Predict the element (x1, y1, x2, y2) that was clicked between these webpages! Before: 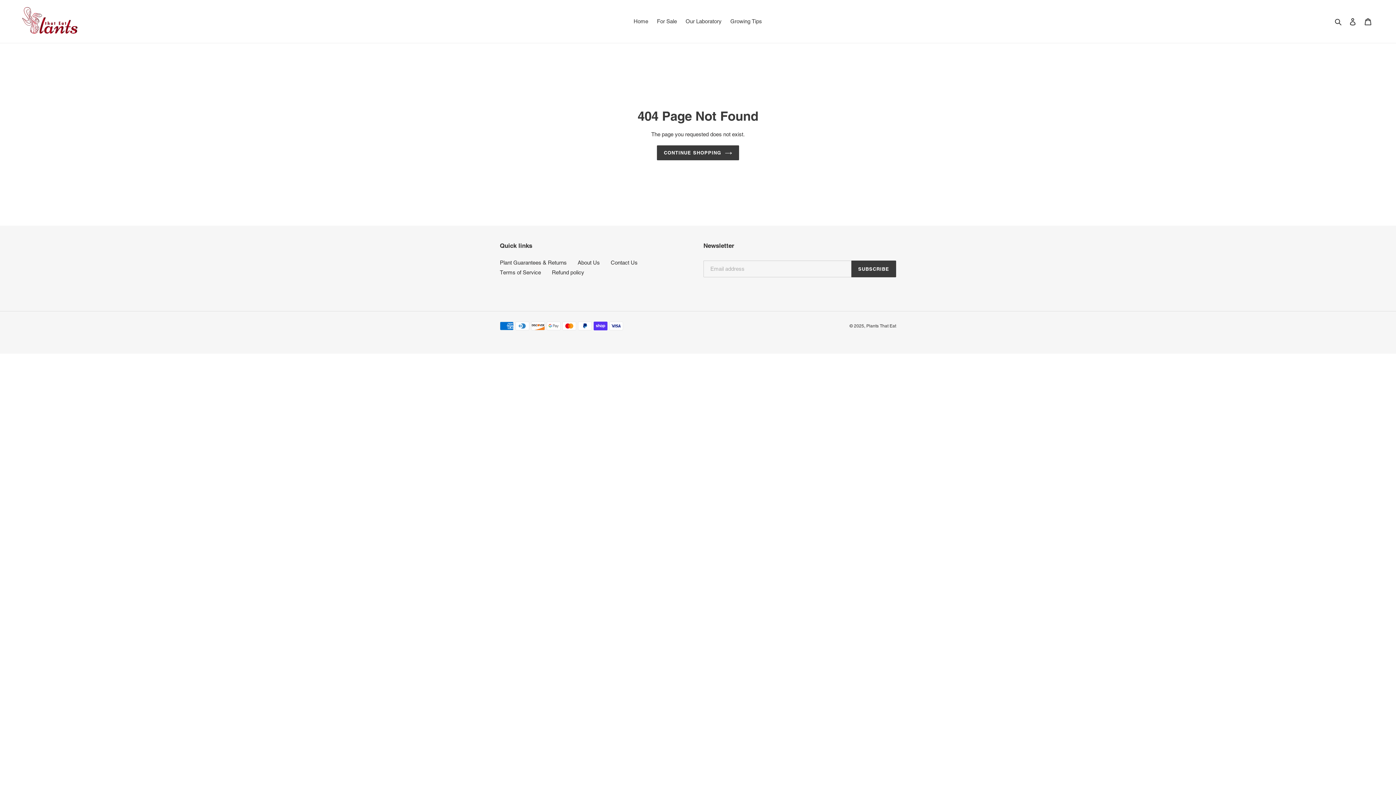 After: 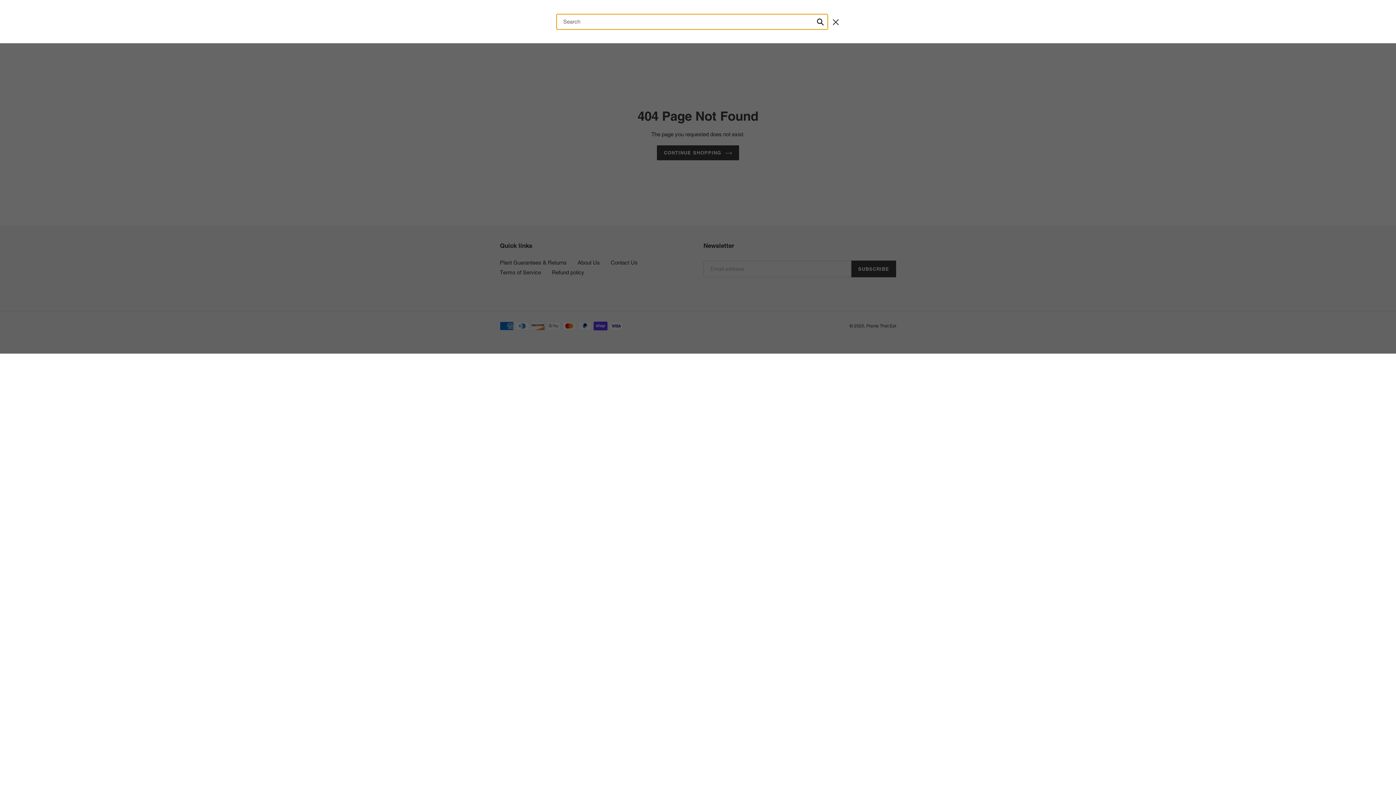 Action: bbox: (1332, 17, 1345, 25) label: Search